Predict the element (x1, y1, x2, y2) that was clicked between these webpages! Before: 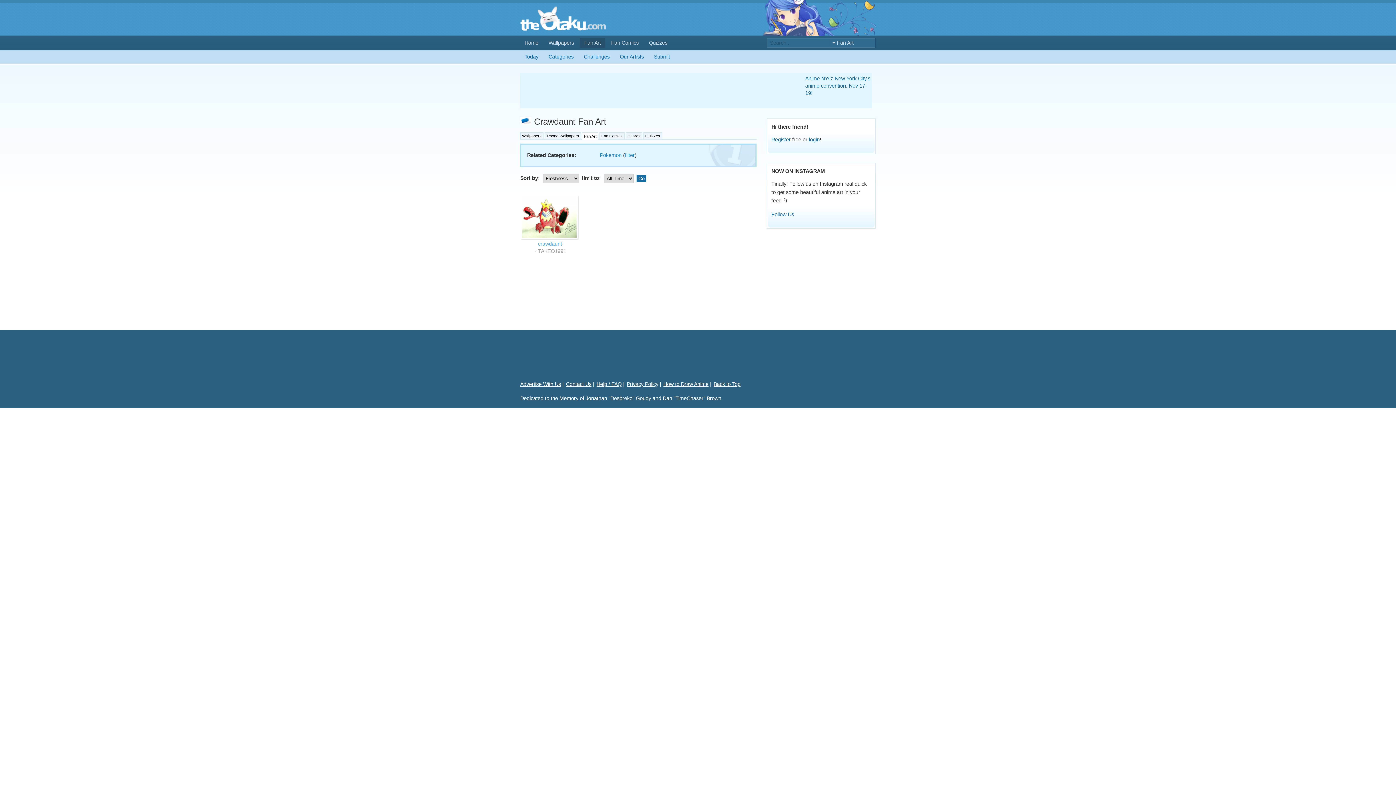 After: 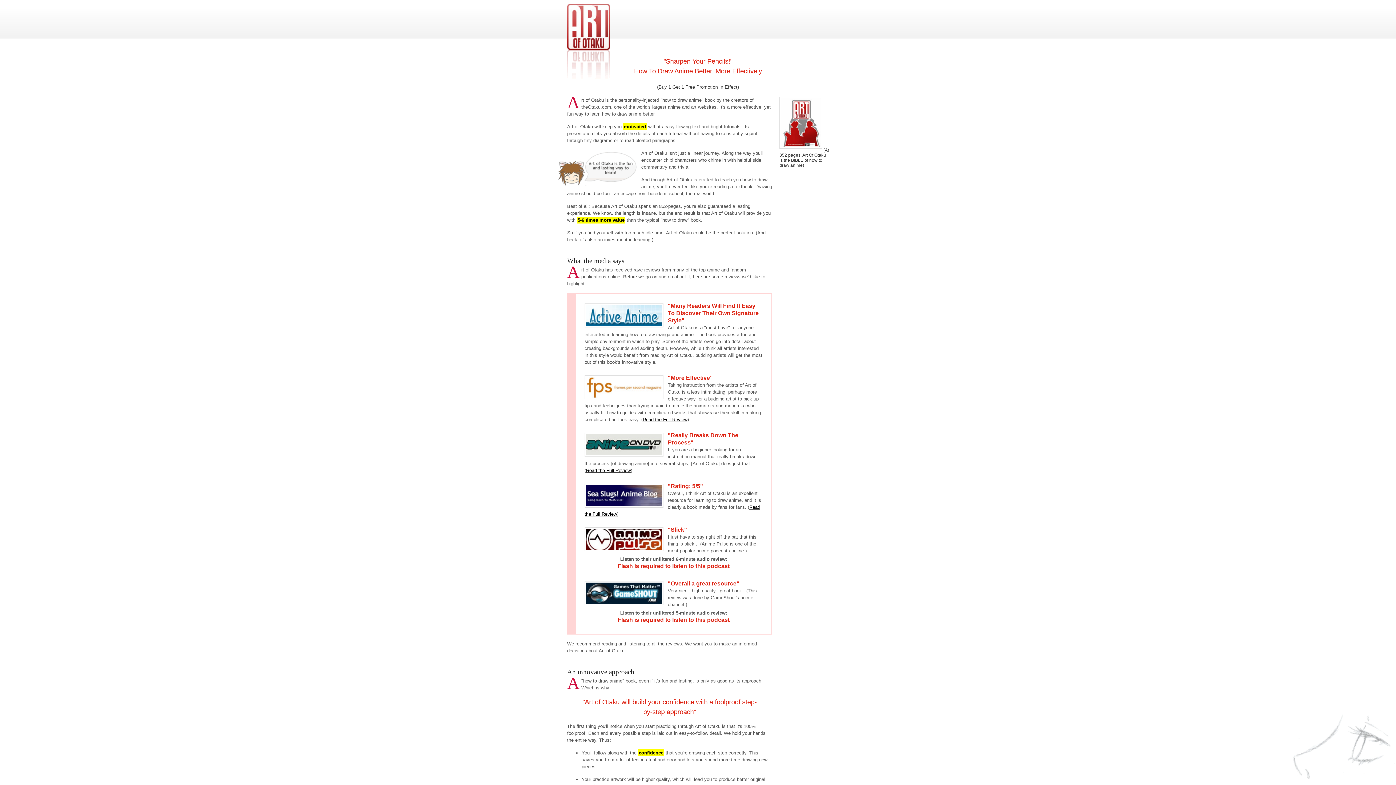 Action: label: How to Draw Anime bbox: (663, 381, 708, 387)